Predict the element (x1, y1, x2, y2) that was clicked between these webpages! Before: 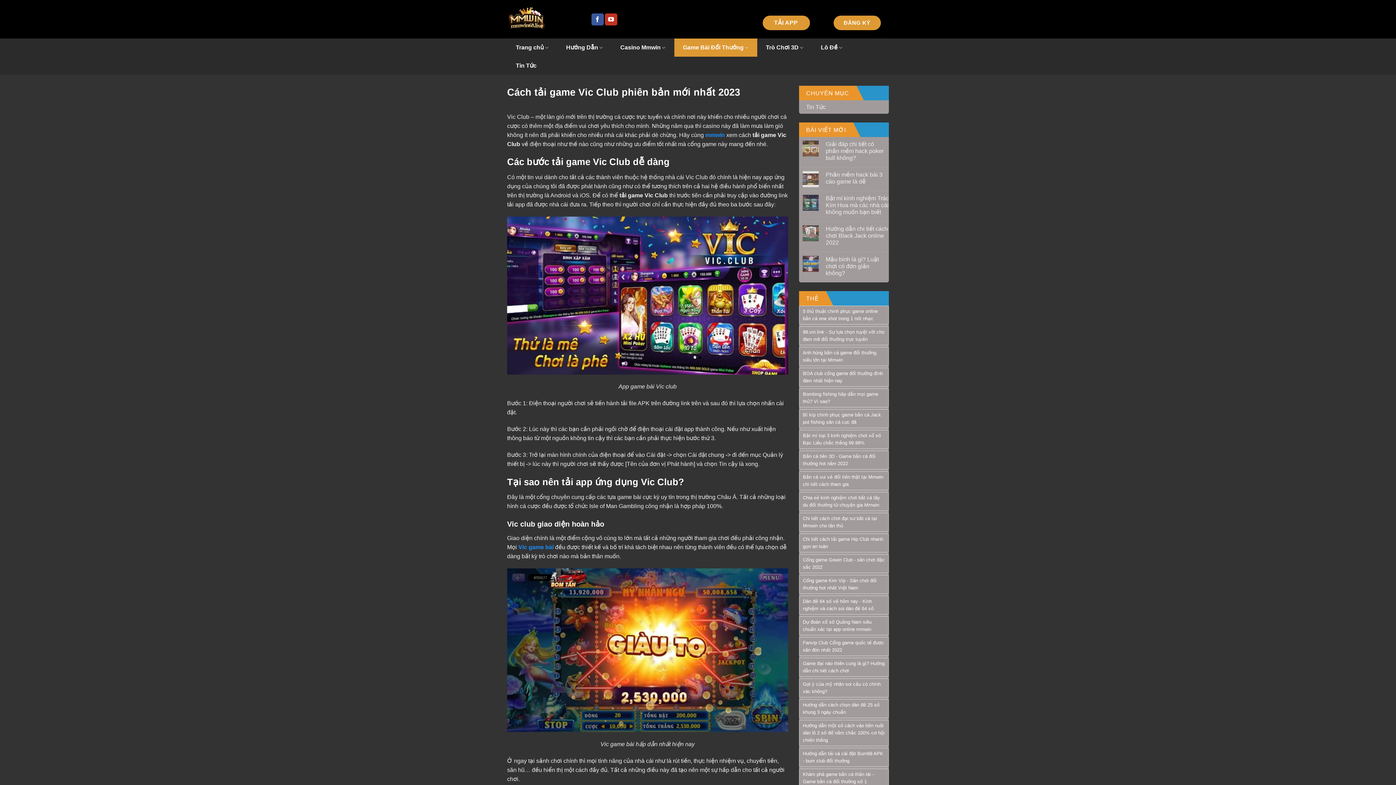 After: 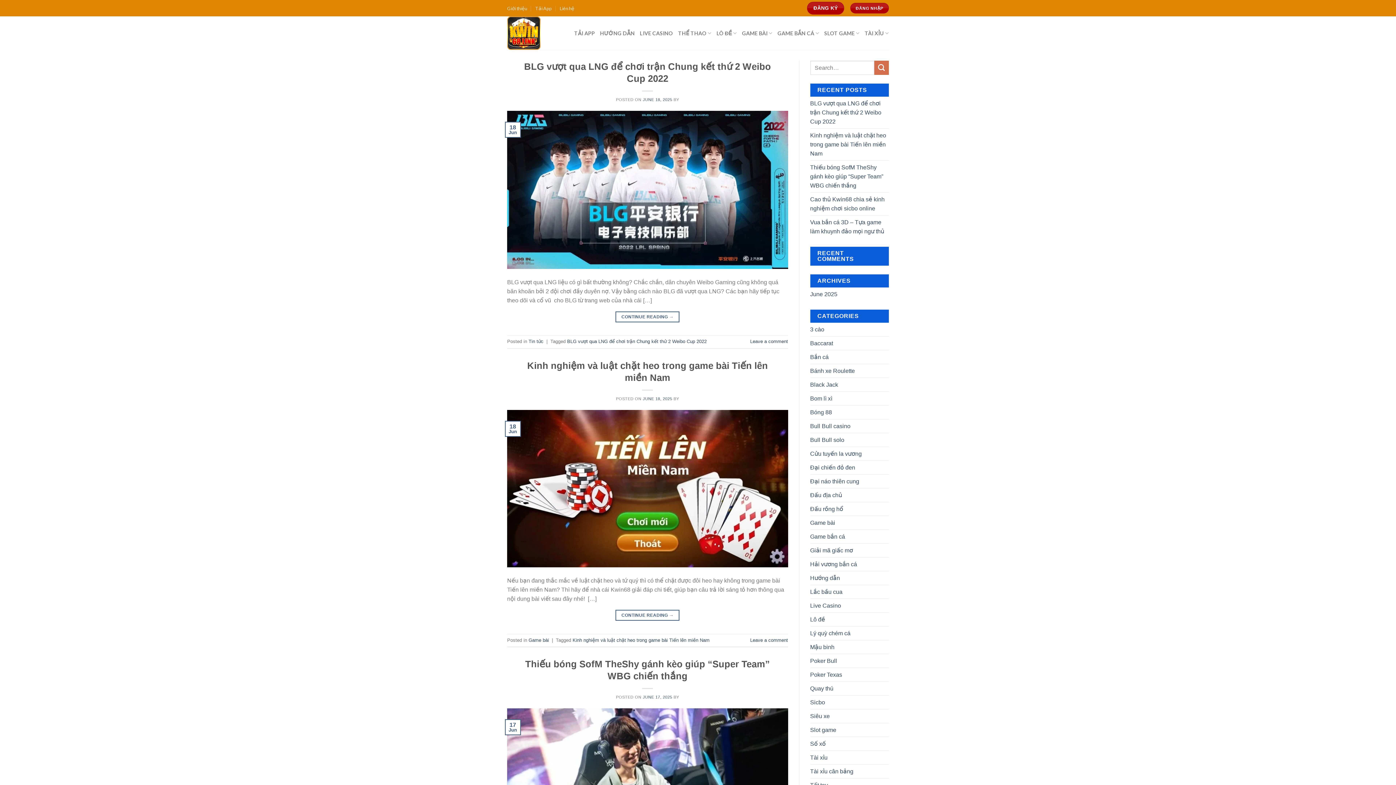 Action: bbox: (762, 15, 810, 30) label: TẢI APP